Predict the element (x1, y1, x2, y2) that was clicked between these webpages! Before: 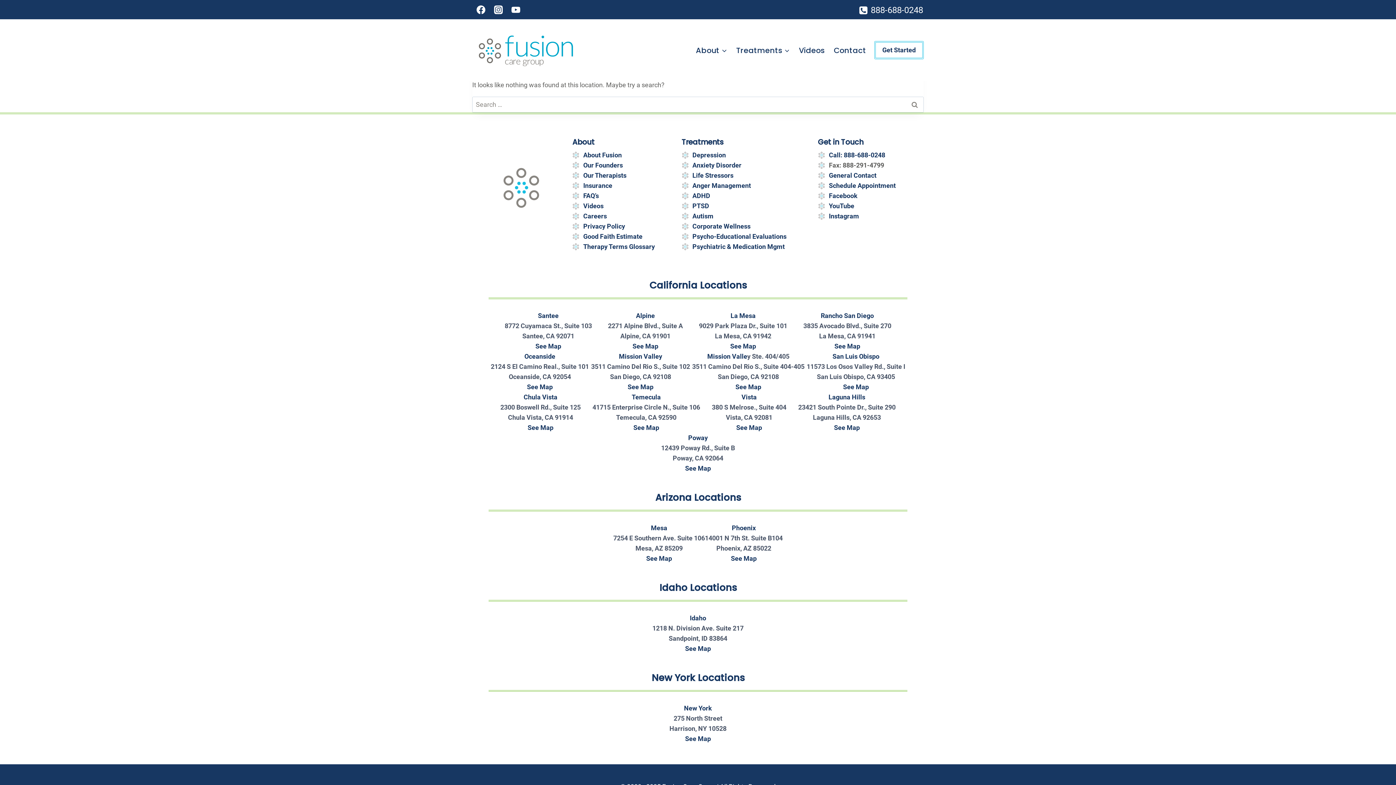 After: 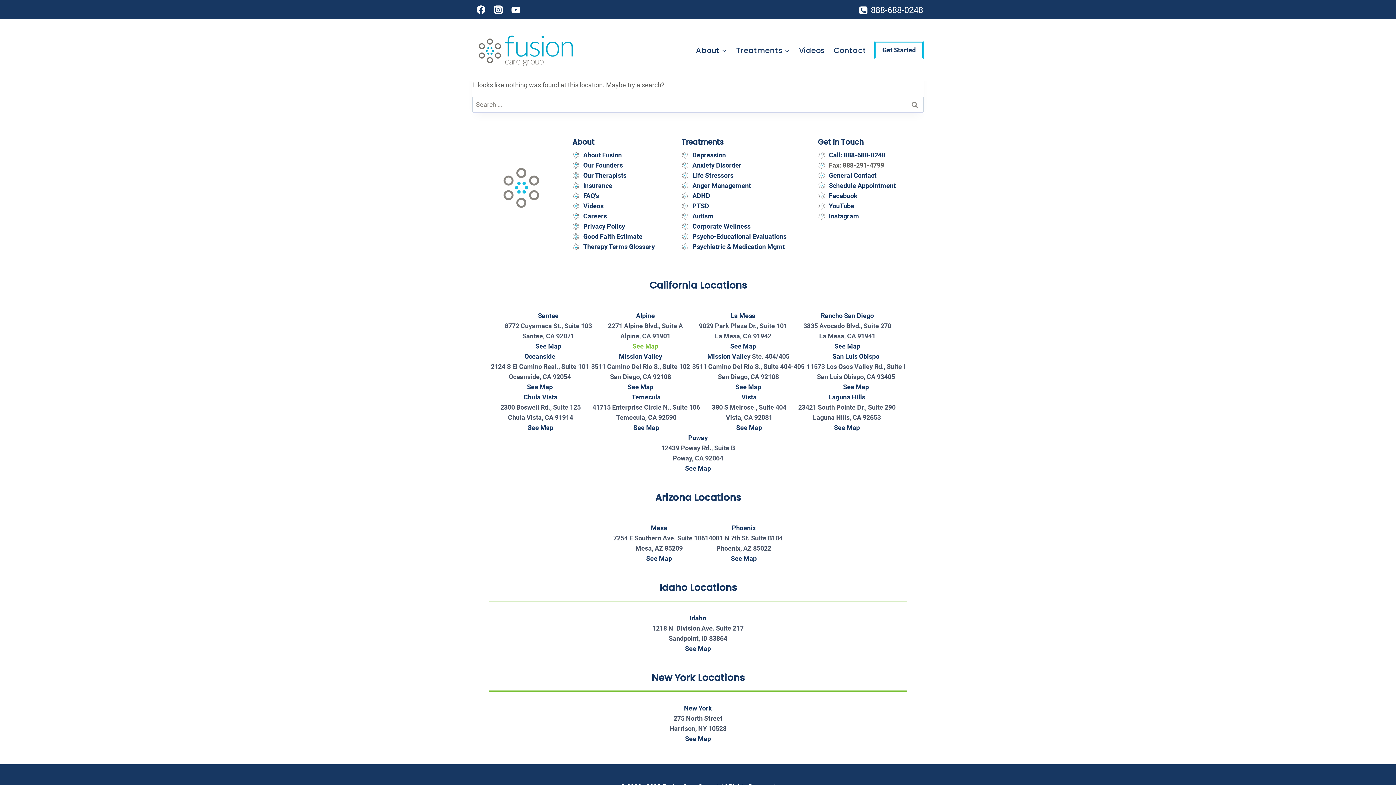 Action: label: See Map bbox: (632, 342, 658, 350)